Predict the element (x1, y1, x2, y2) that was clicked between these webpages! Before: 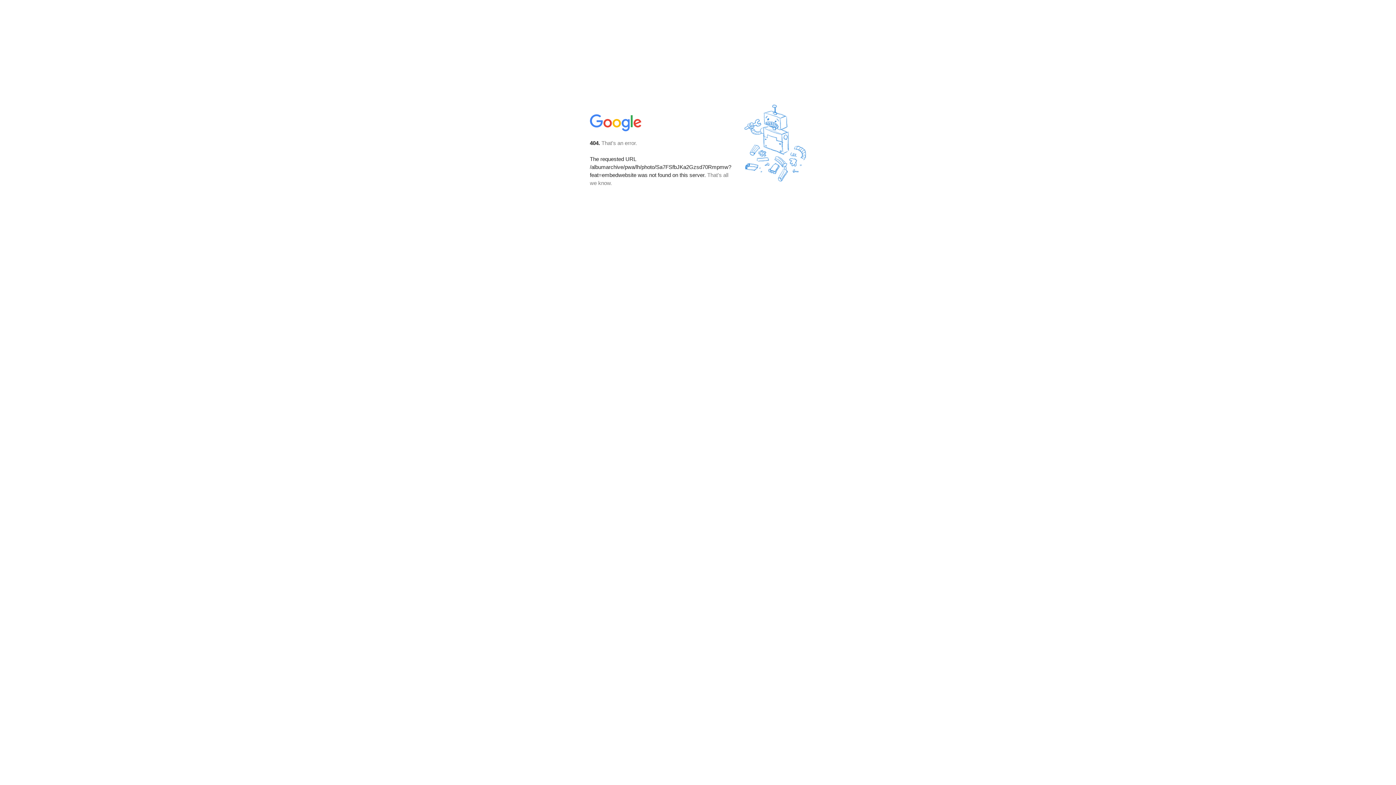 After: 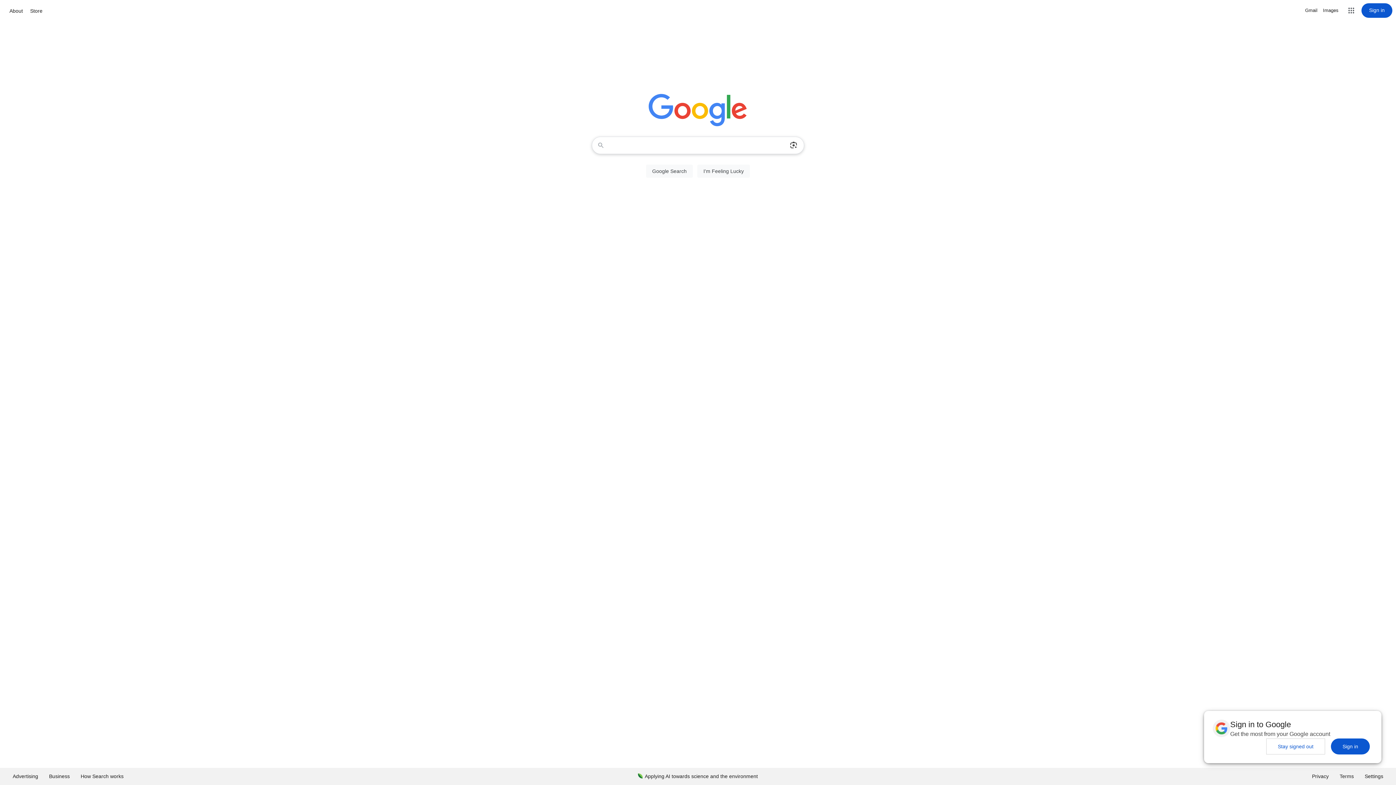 Action: bbox: (590, 127, 642, 134)